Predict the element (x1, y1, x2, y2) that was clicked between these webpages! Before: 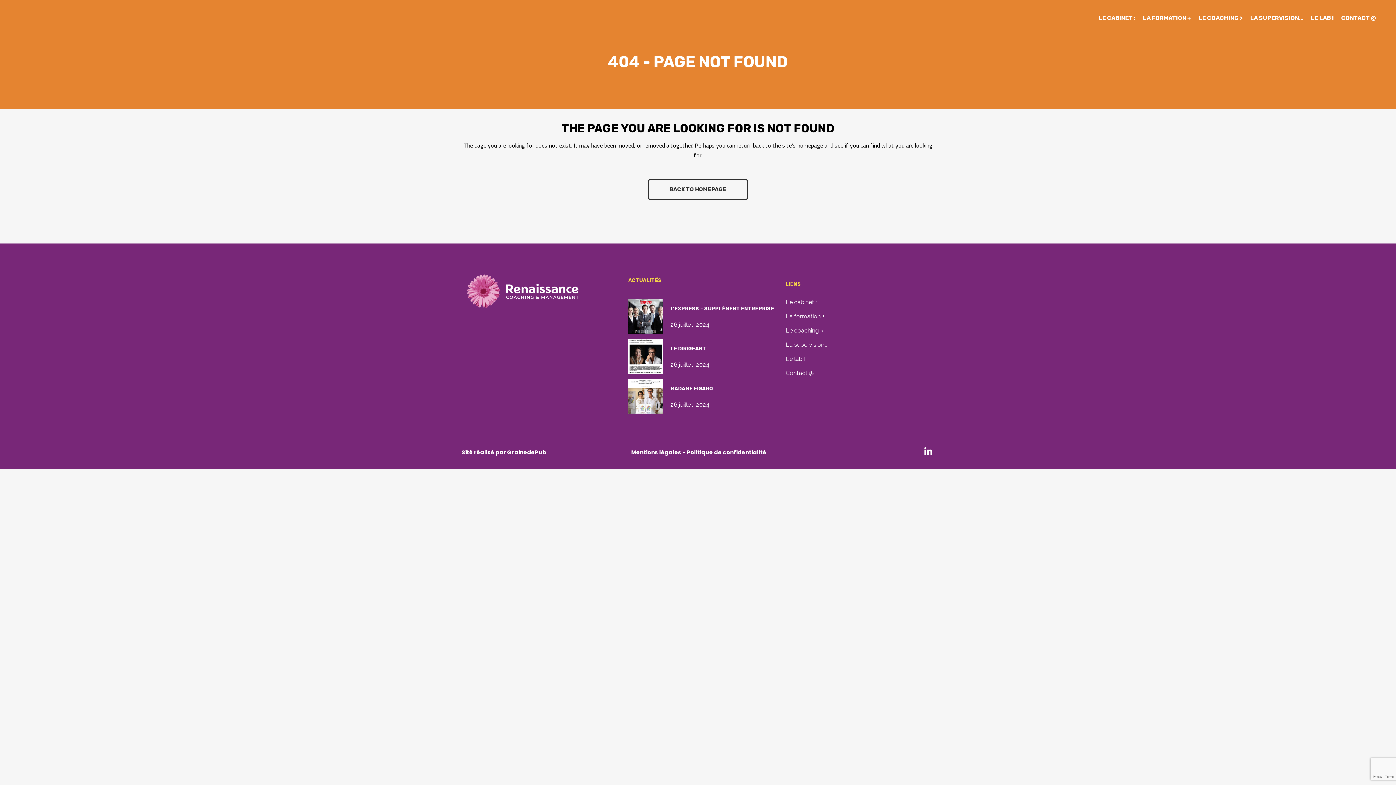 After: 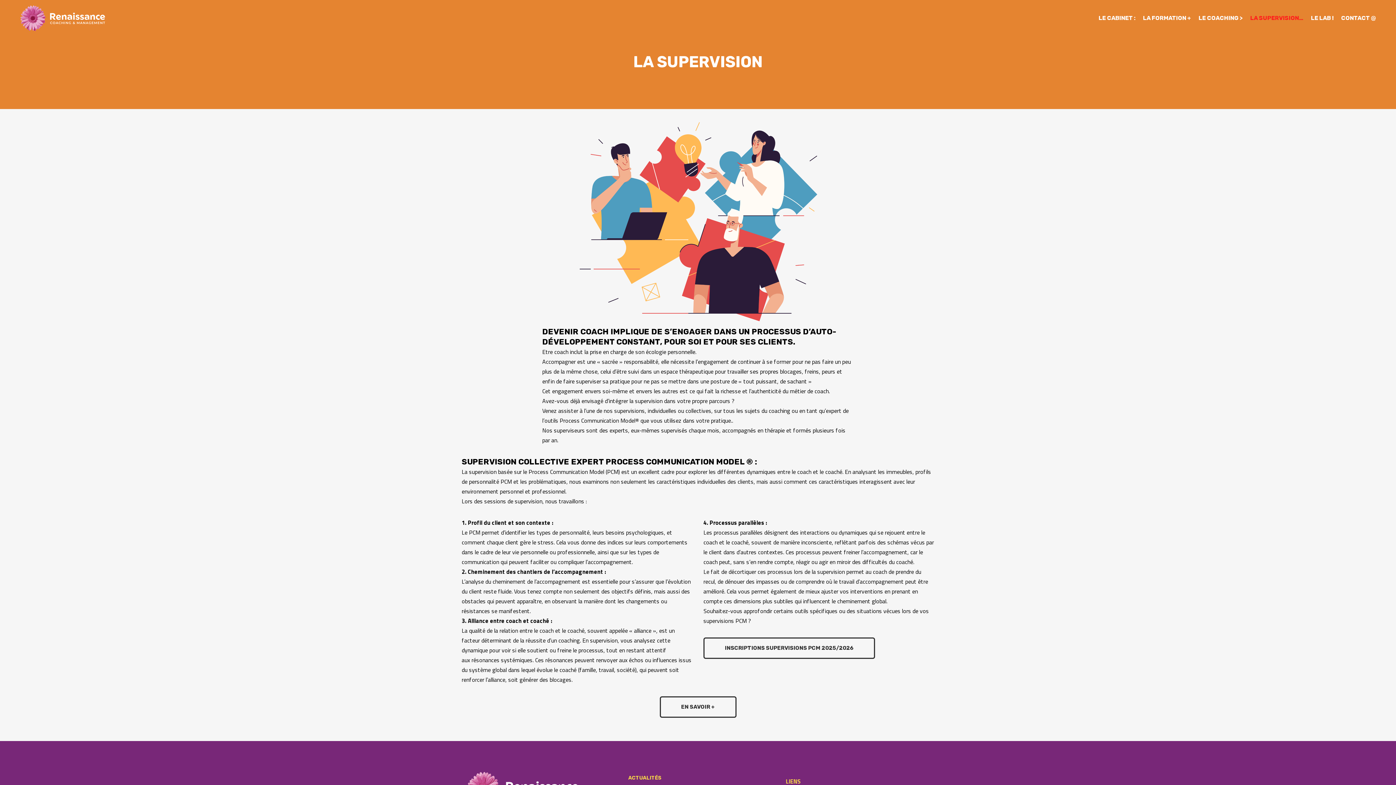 Action: bbox: (1246, 0, 1307, 36) label: LA SUPERVISION…